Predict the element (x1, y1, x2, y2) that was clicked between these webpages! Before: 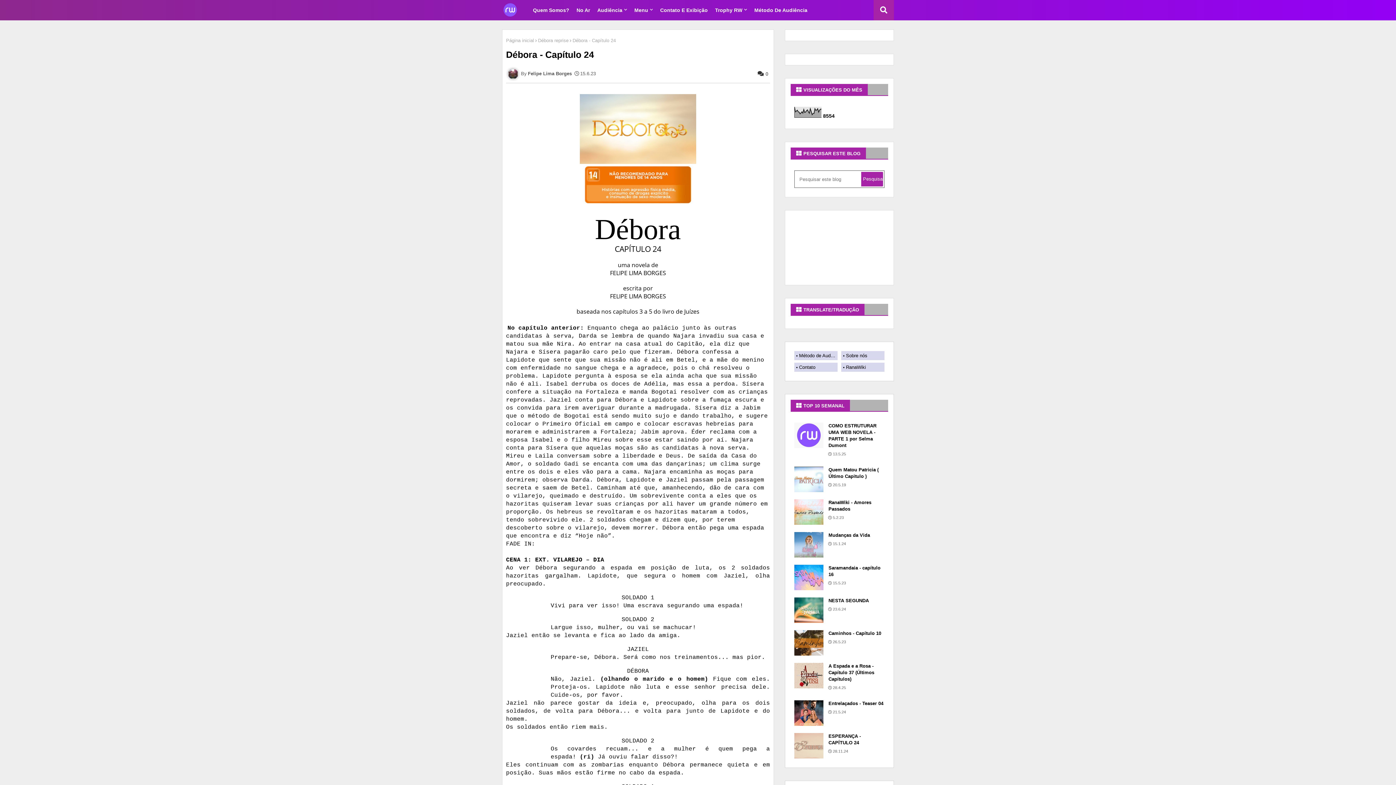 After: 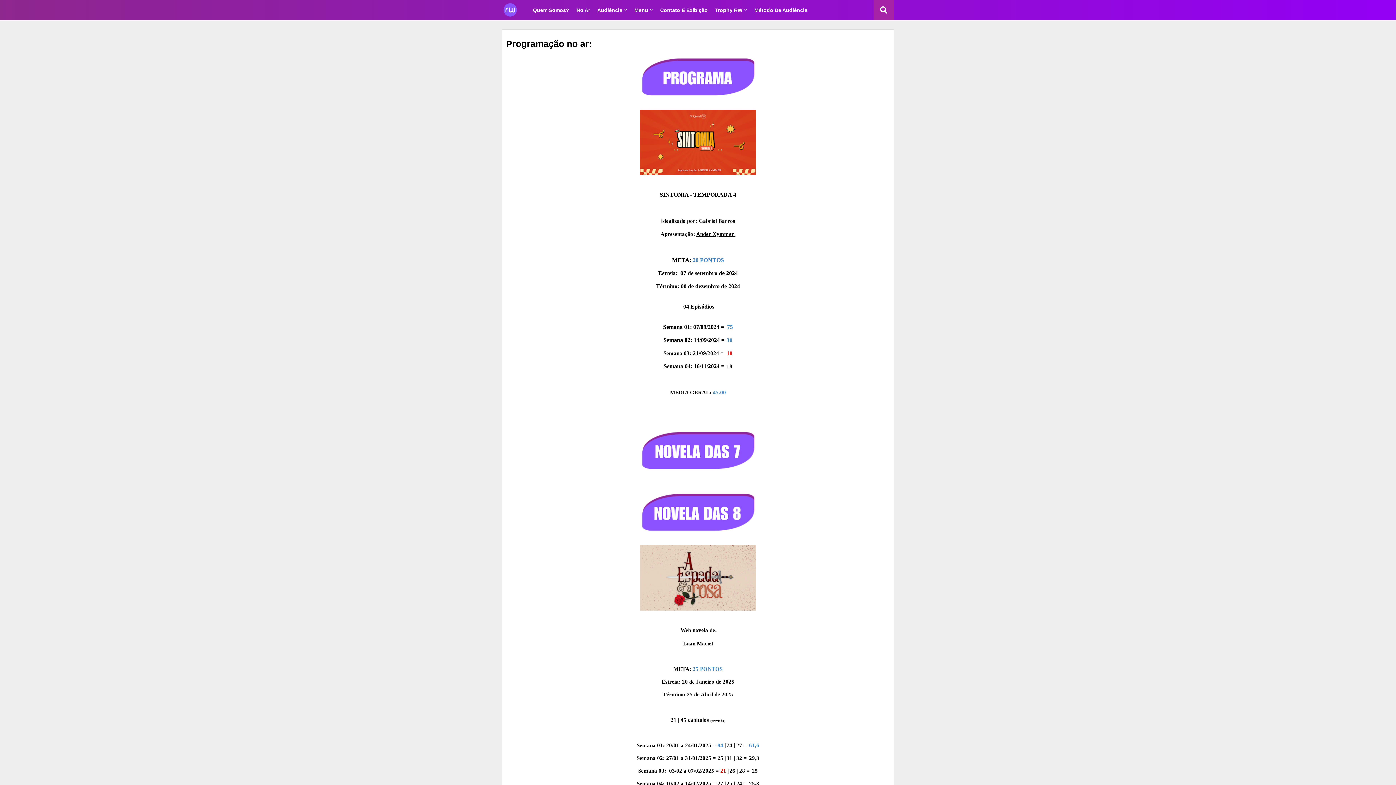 Action: bbox: (573, 0, 593, 20) label: No Ar